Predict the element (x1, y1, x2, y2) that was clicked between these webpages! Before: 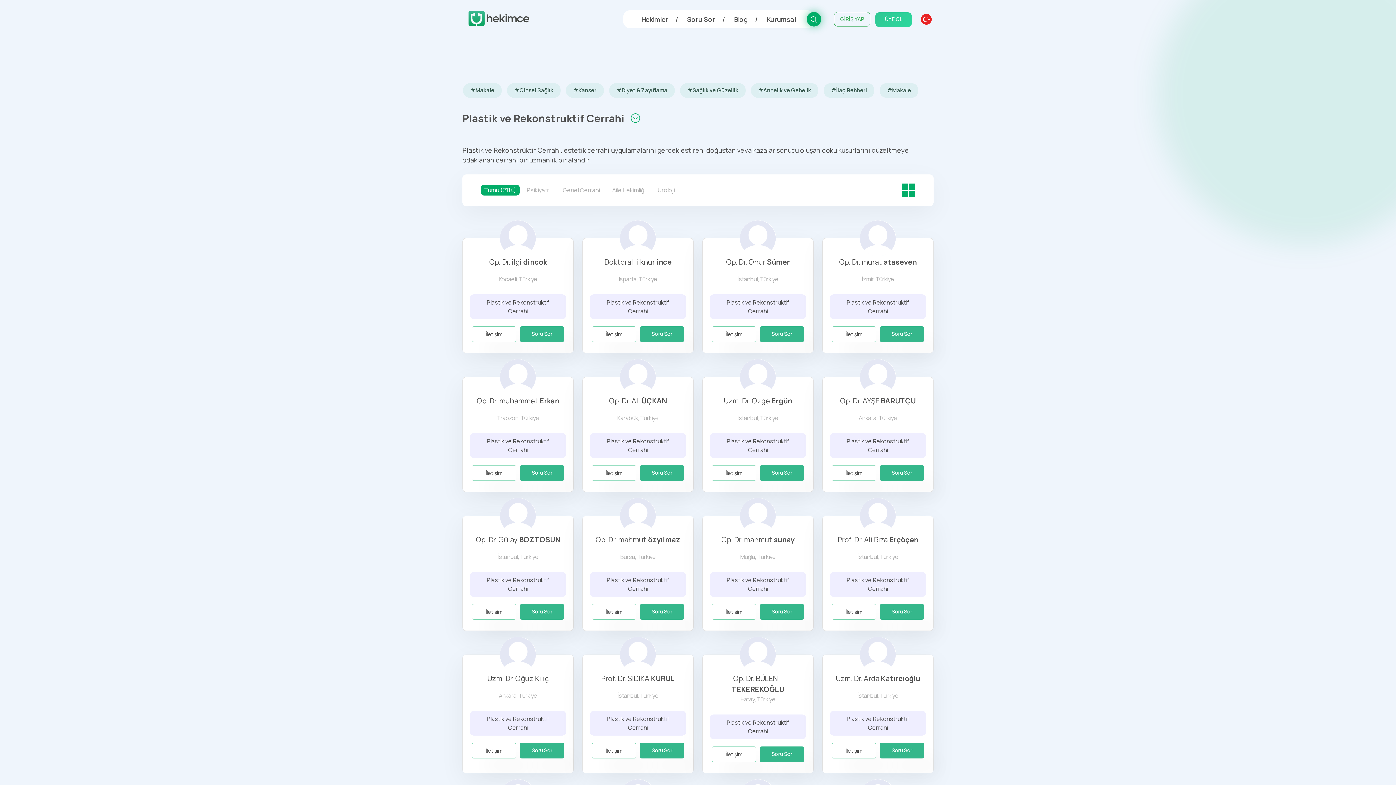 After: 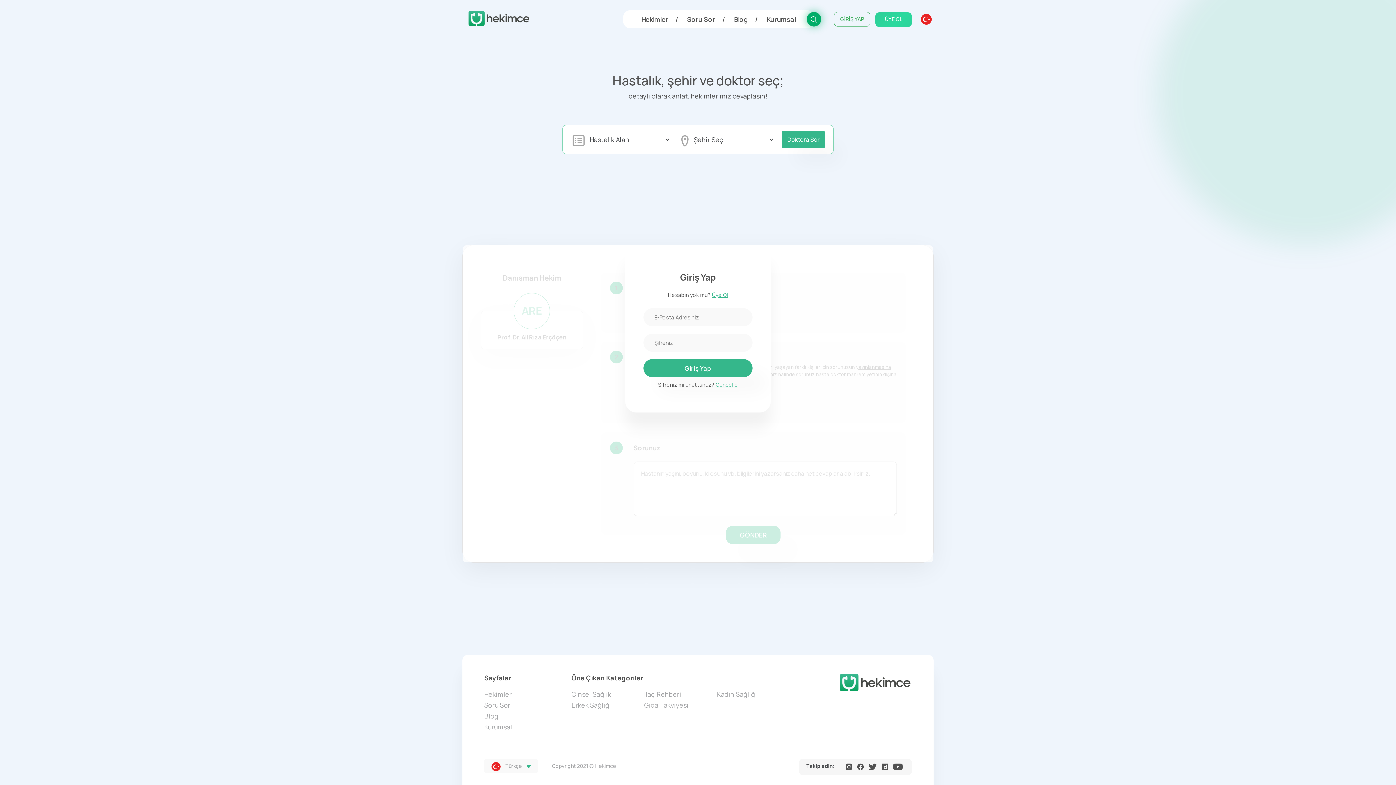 Action: label: Soru Sor bbox: (880, 607, 924, 615)